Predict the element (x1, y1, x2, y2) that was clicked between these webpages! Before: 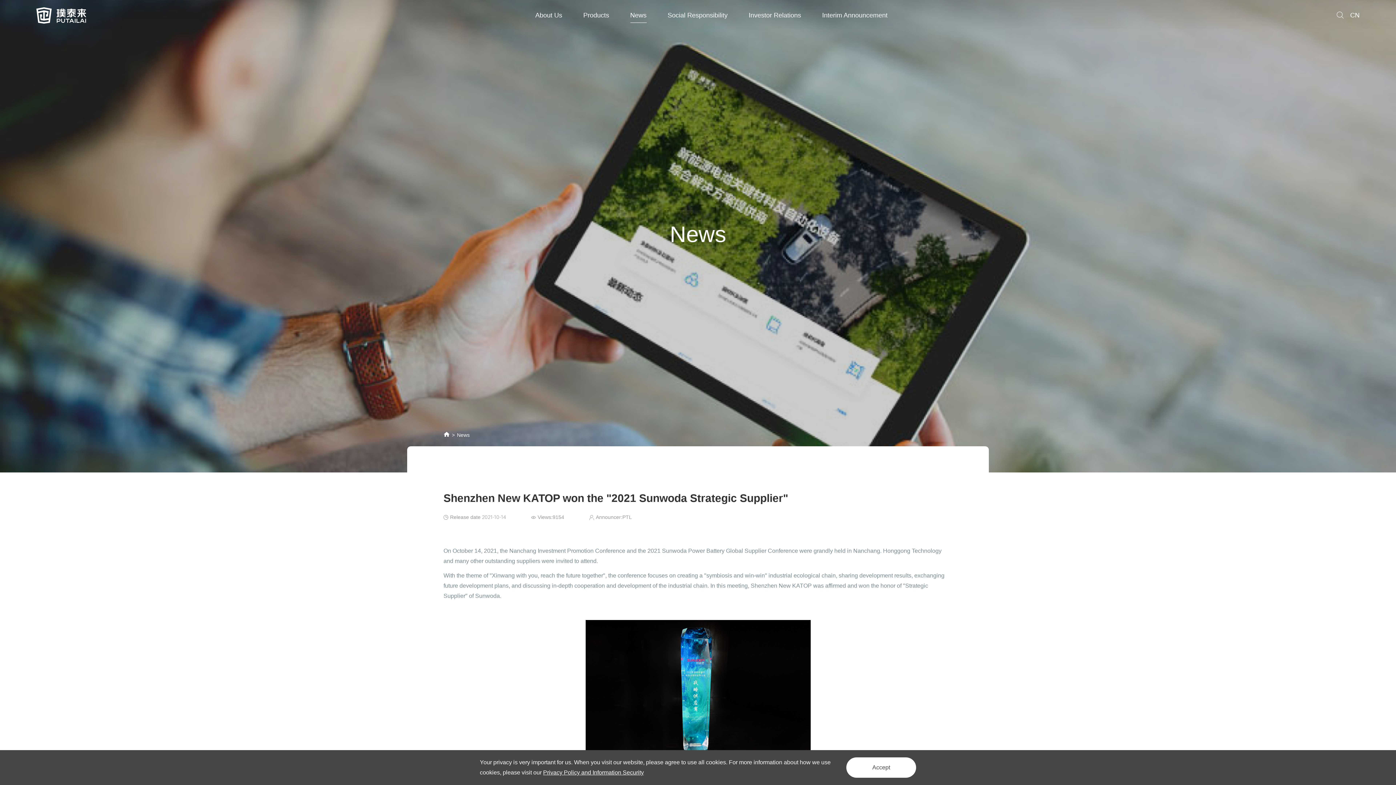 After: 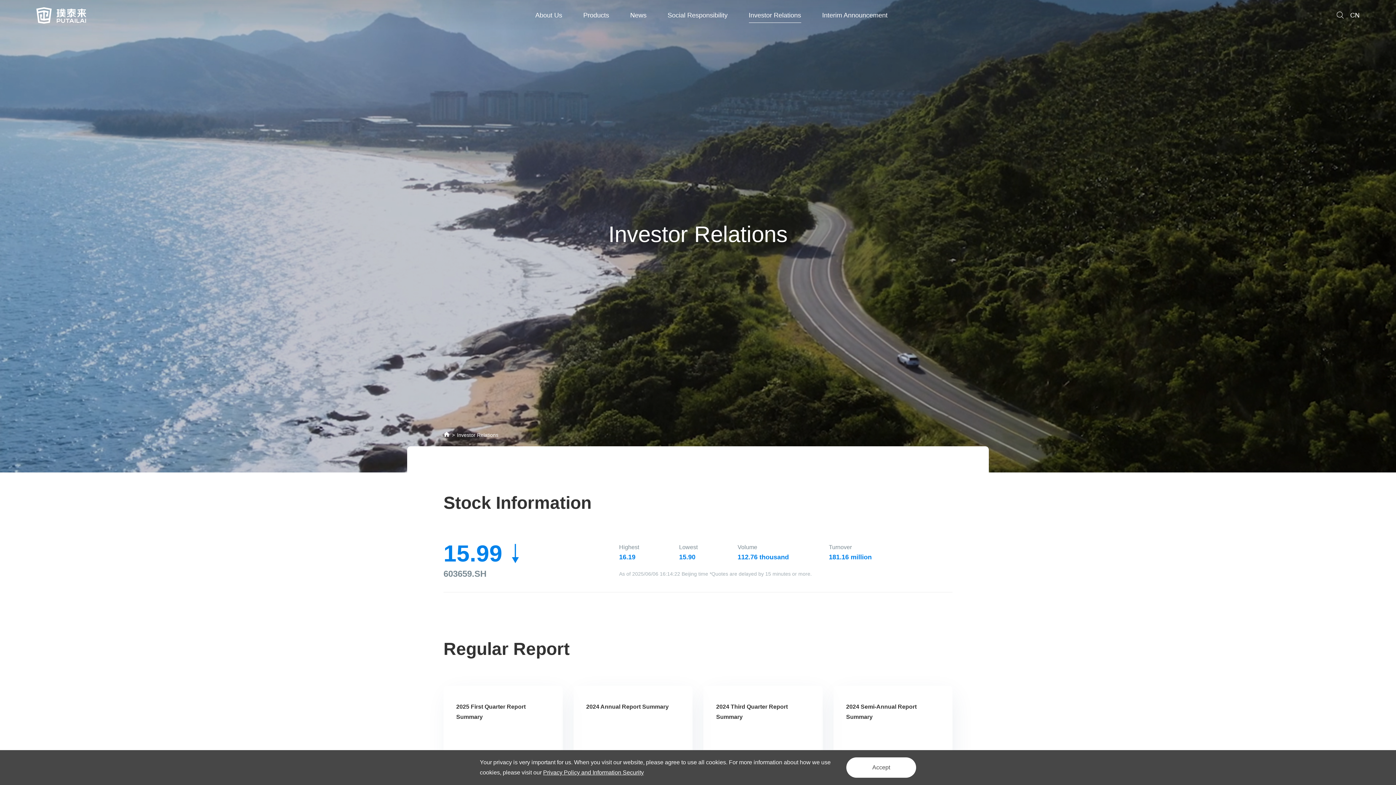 Action: label: Investor Relations bbox: (748, 0, 801, 30)